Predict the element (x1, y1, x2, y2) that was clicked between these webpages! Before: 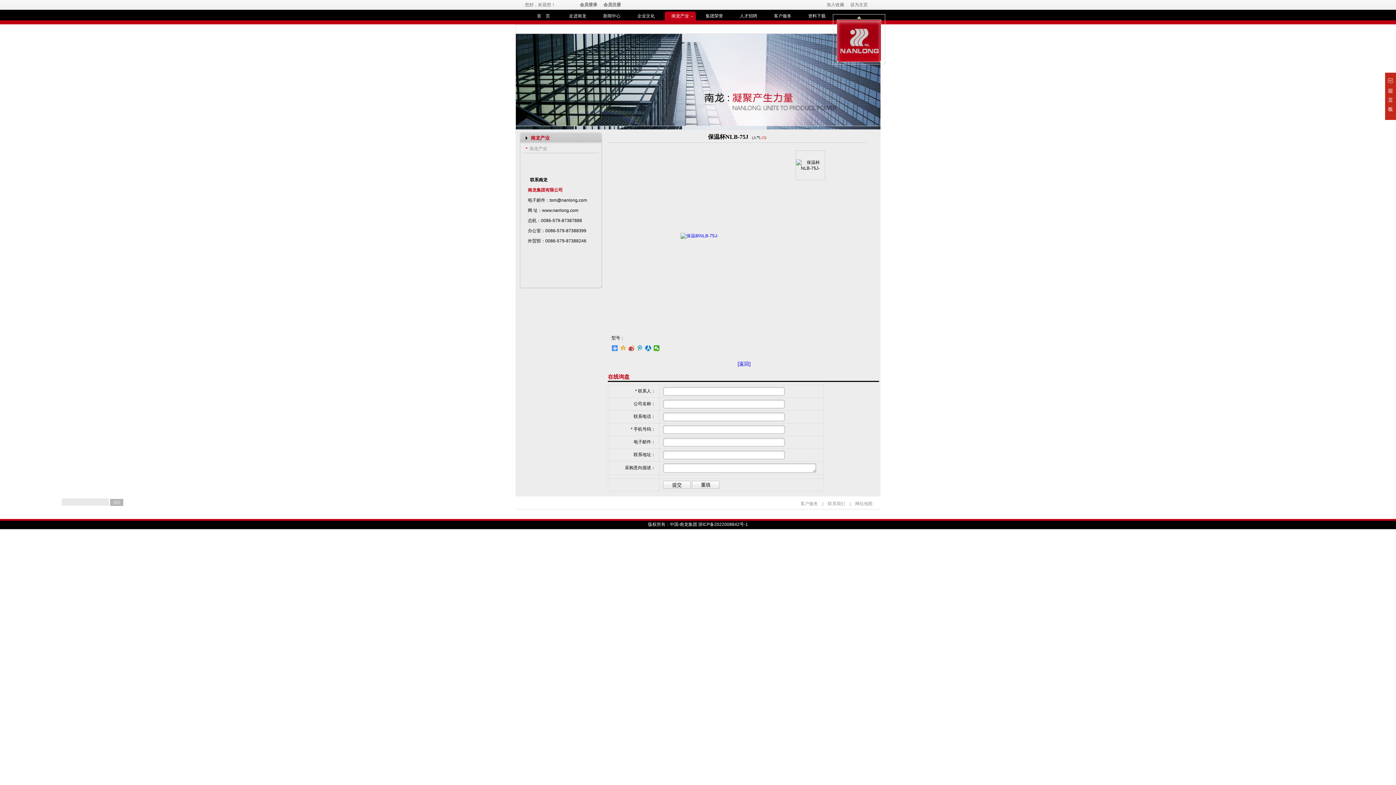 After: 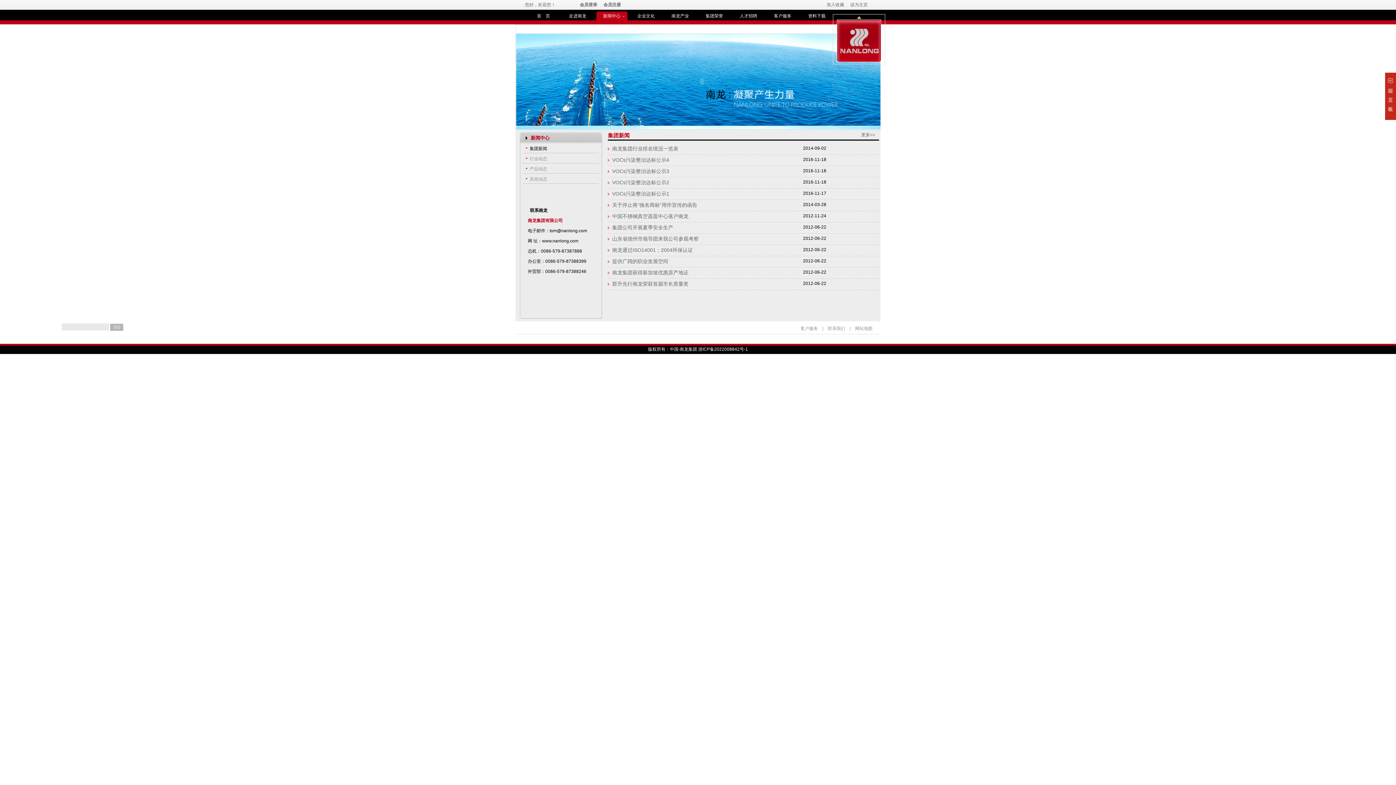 Action: label: 新闻中心 bbox: (594, 9, 629, 24)